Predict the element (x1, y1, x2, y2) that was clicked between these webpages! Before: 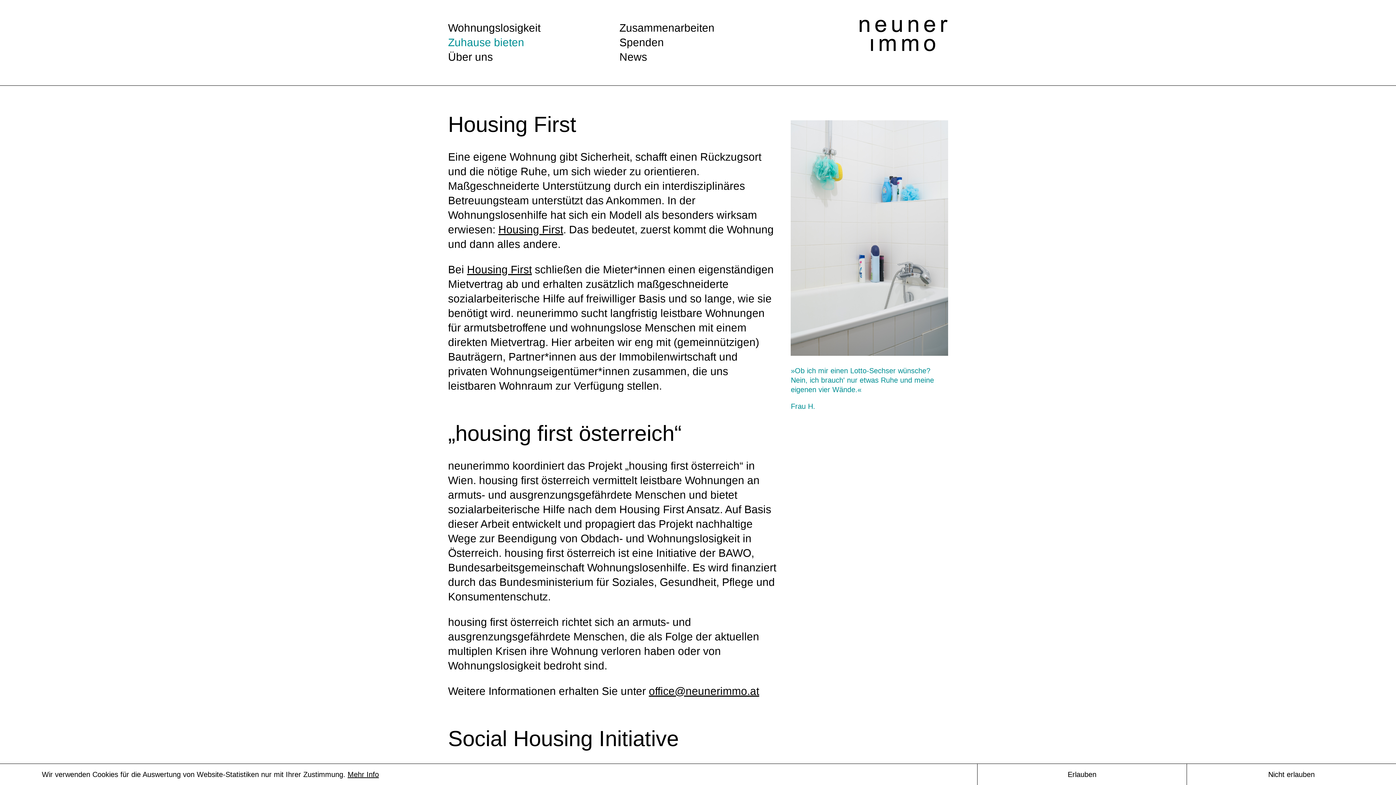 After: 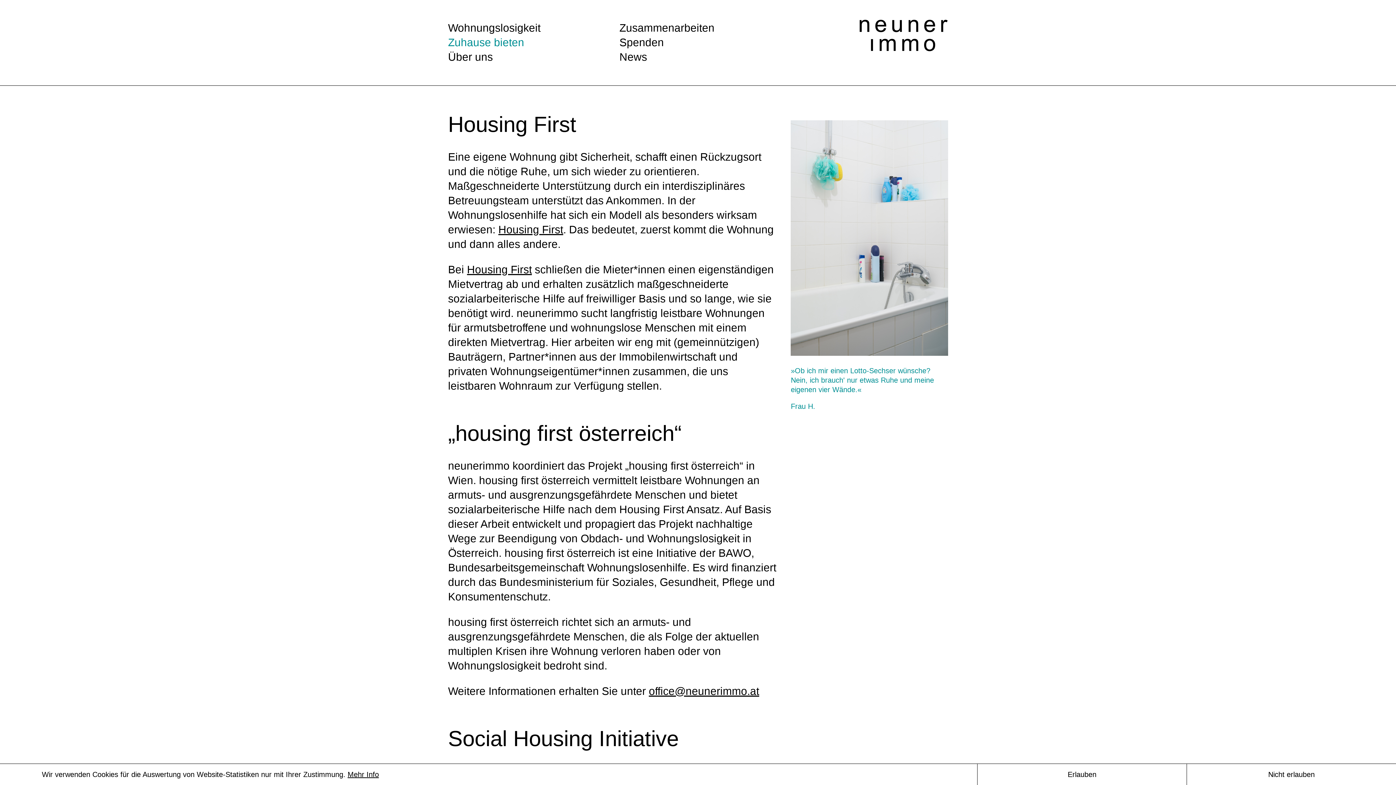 Action: label: Zuhause bieten bbox: (448, 36, 524, 48)